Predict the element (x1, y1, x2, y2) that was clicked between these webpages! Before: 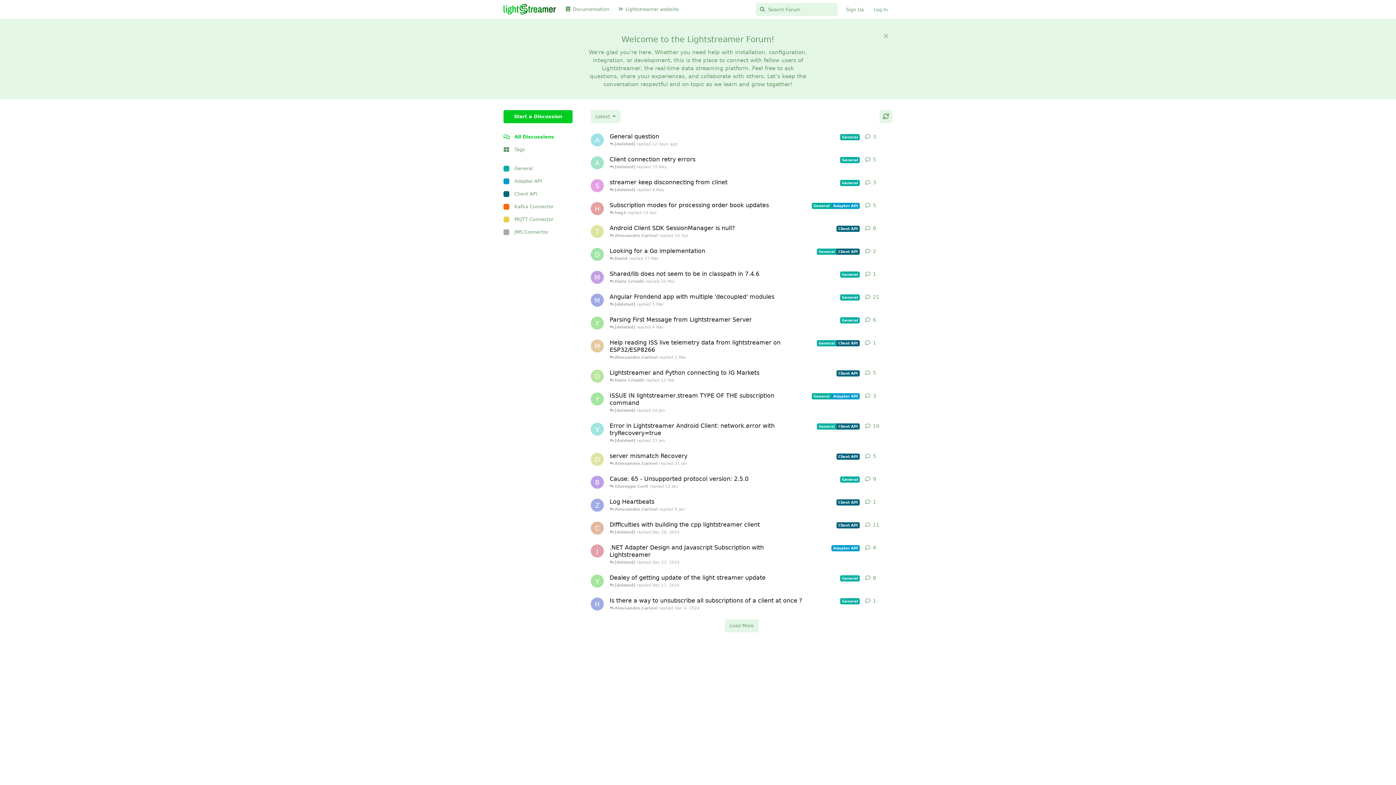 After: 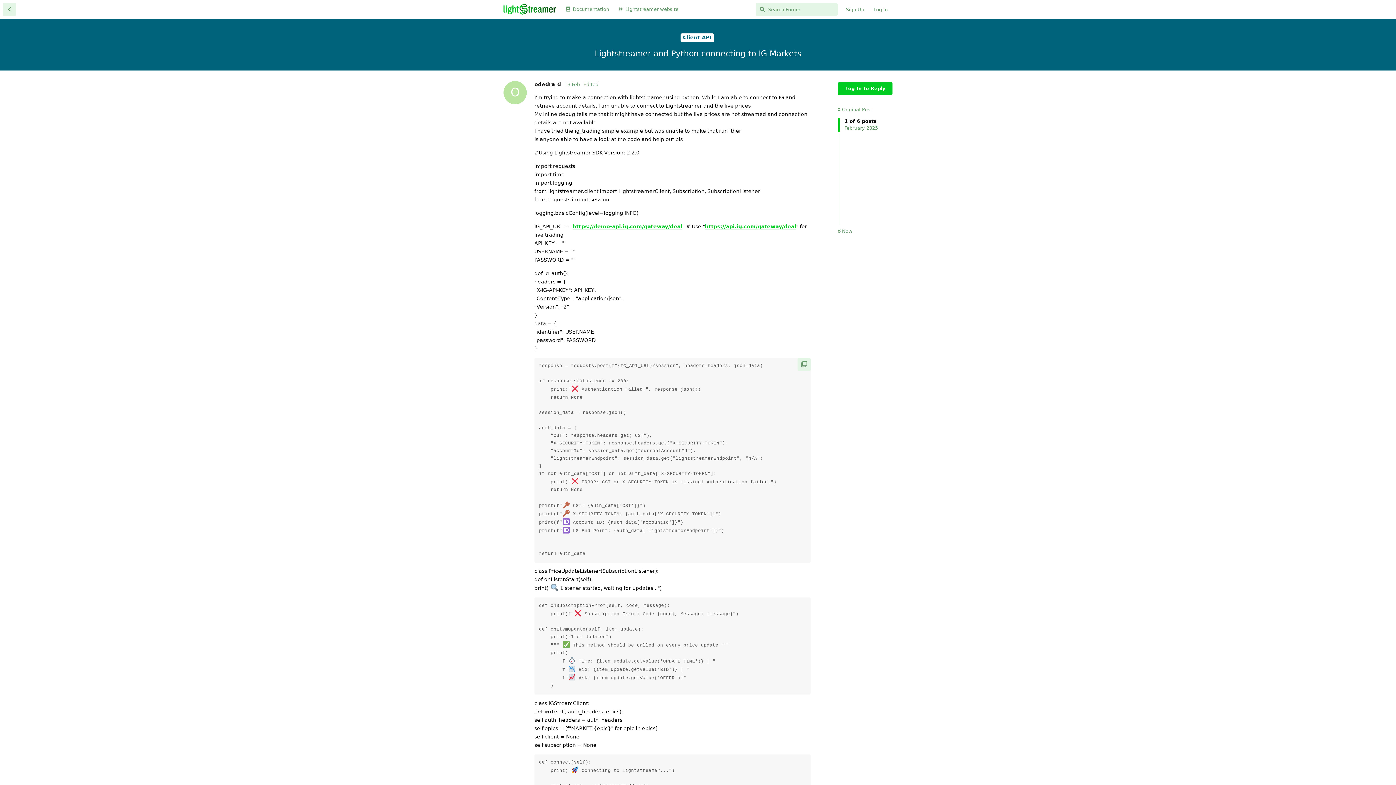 Action: label: Lightstreamer and Python connecting to IG Markets
Client API
 Dario Crivelli replied 13 Feb bbox: (609, 365, 860, 388)